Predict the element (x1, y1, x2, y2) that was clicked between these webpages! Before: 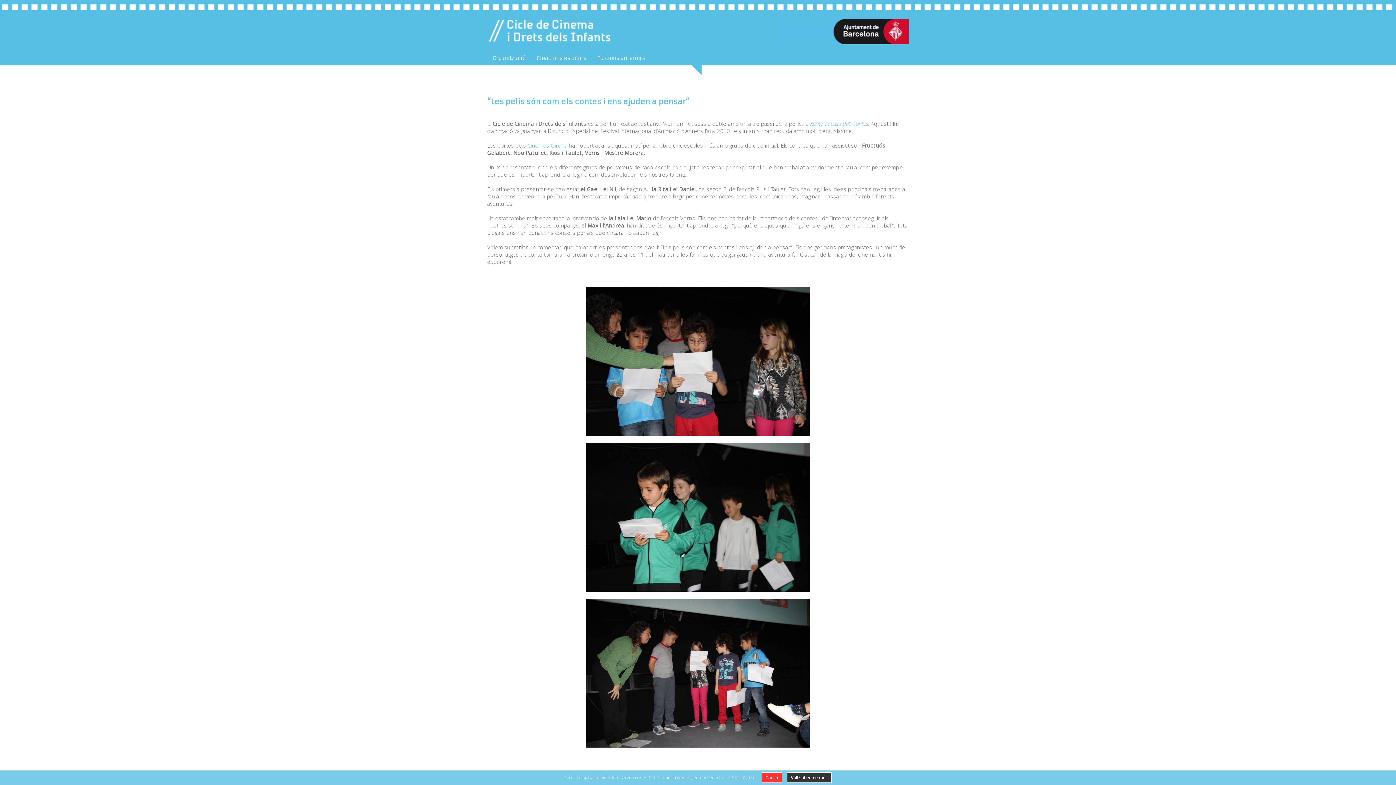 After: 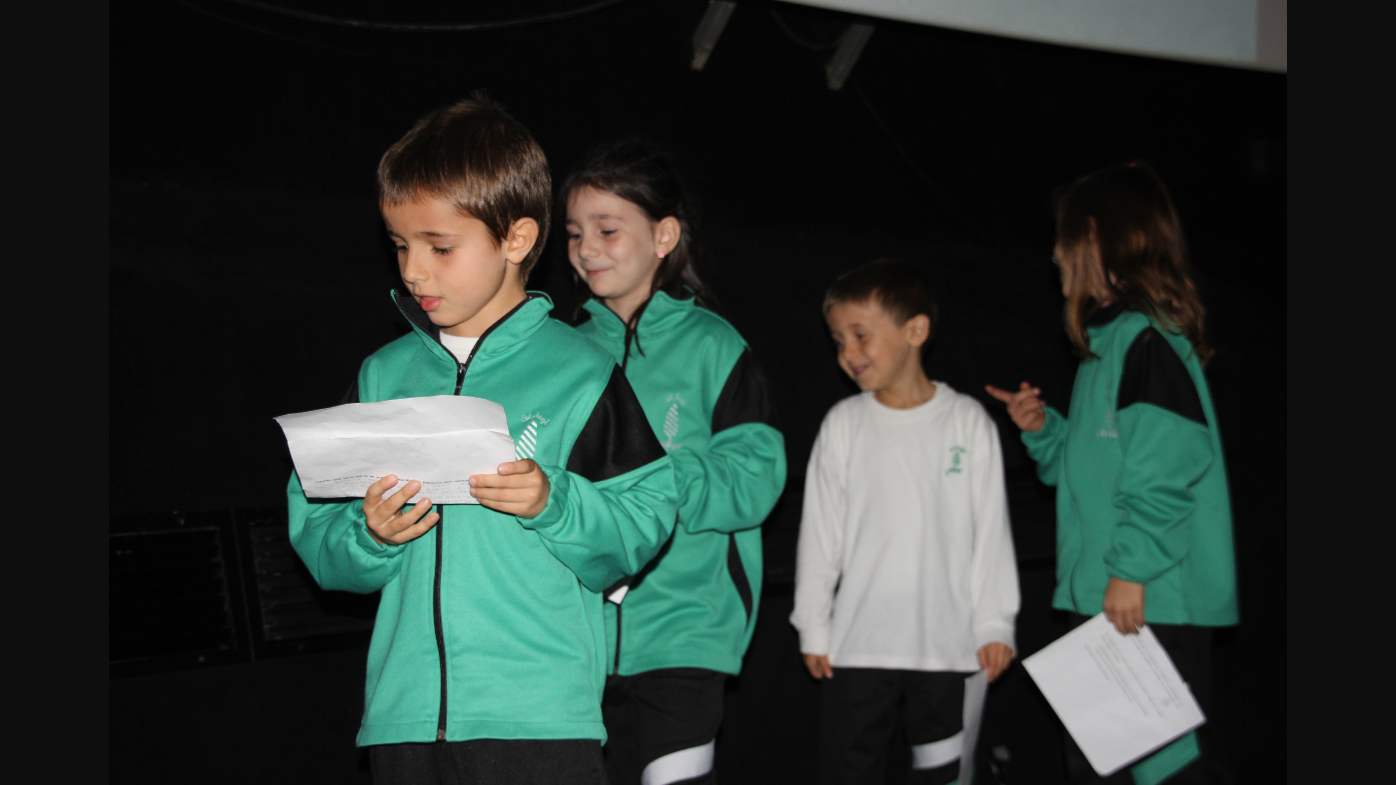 Action: bbox: (586, 513, 809, 520)